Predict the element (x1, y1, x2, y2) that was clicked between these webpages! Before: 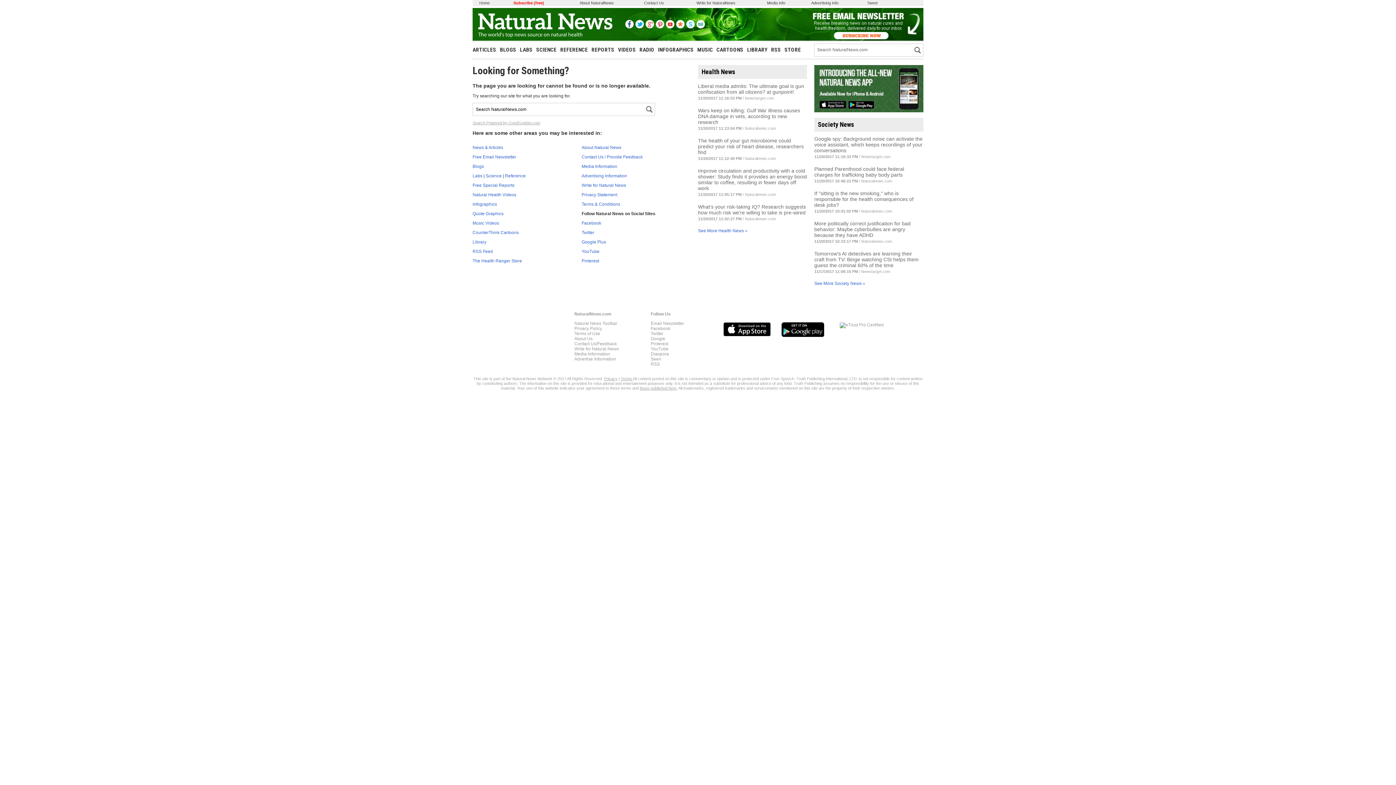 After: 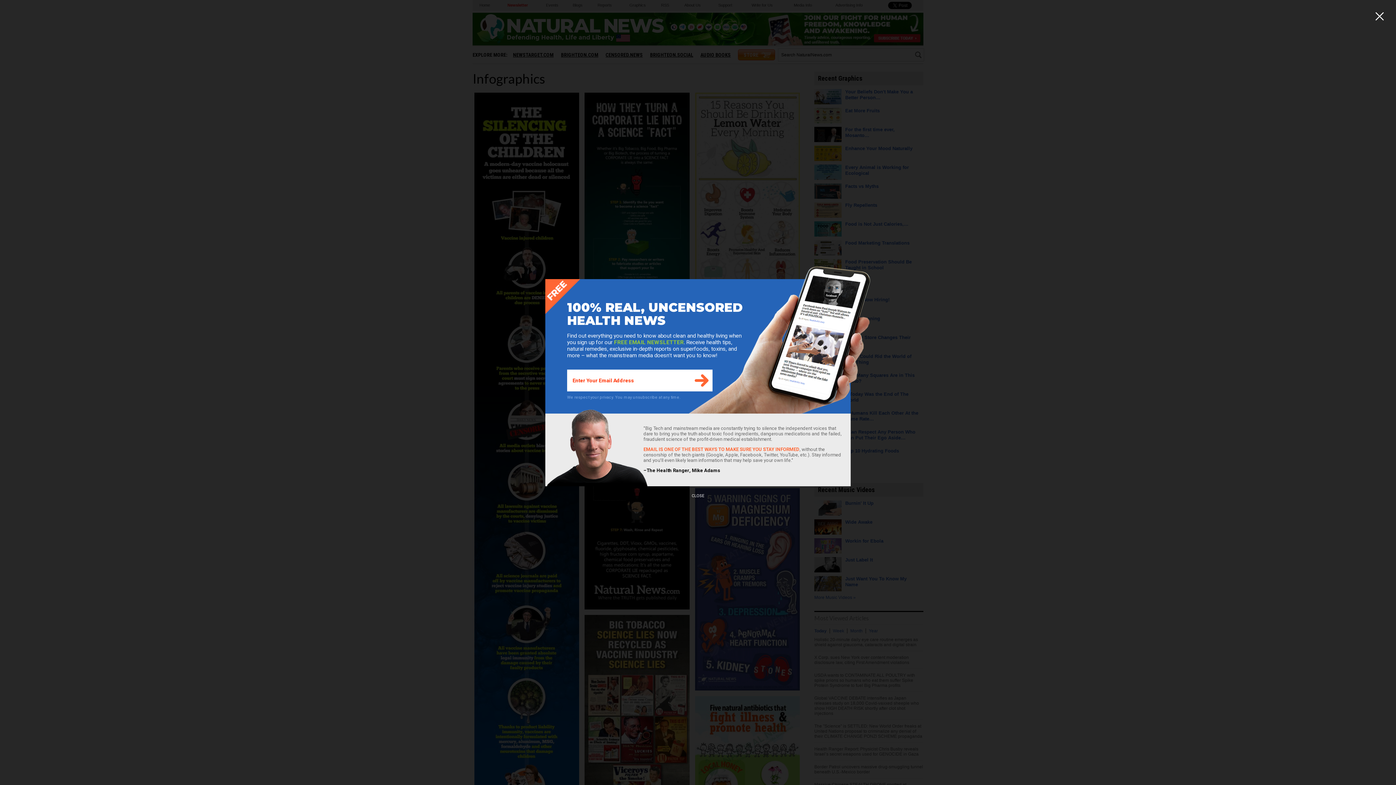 Action: label: Infographics bbox: (472, 201, 497, 206)